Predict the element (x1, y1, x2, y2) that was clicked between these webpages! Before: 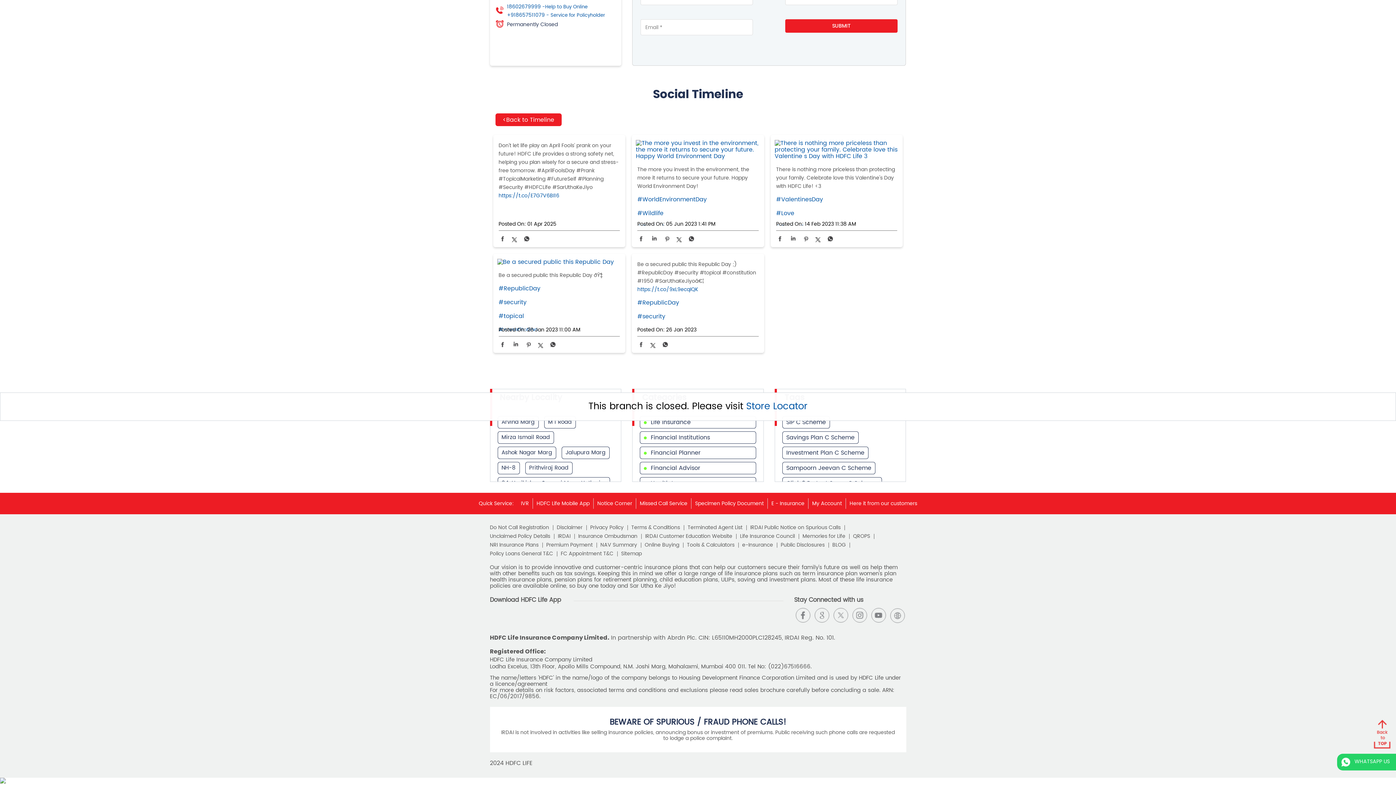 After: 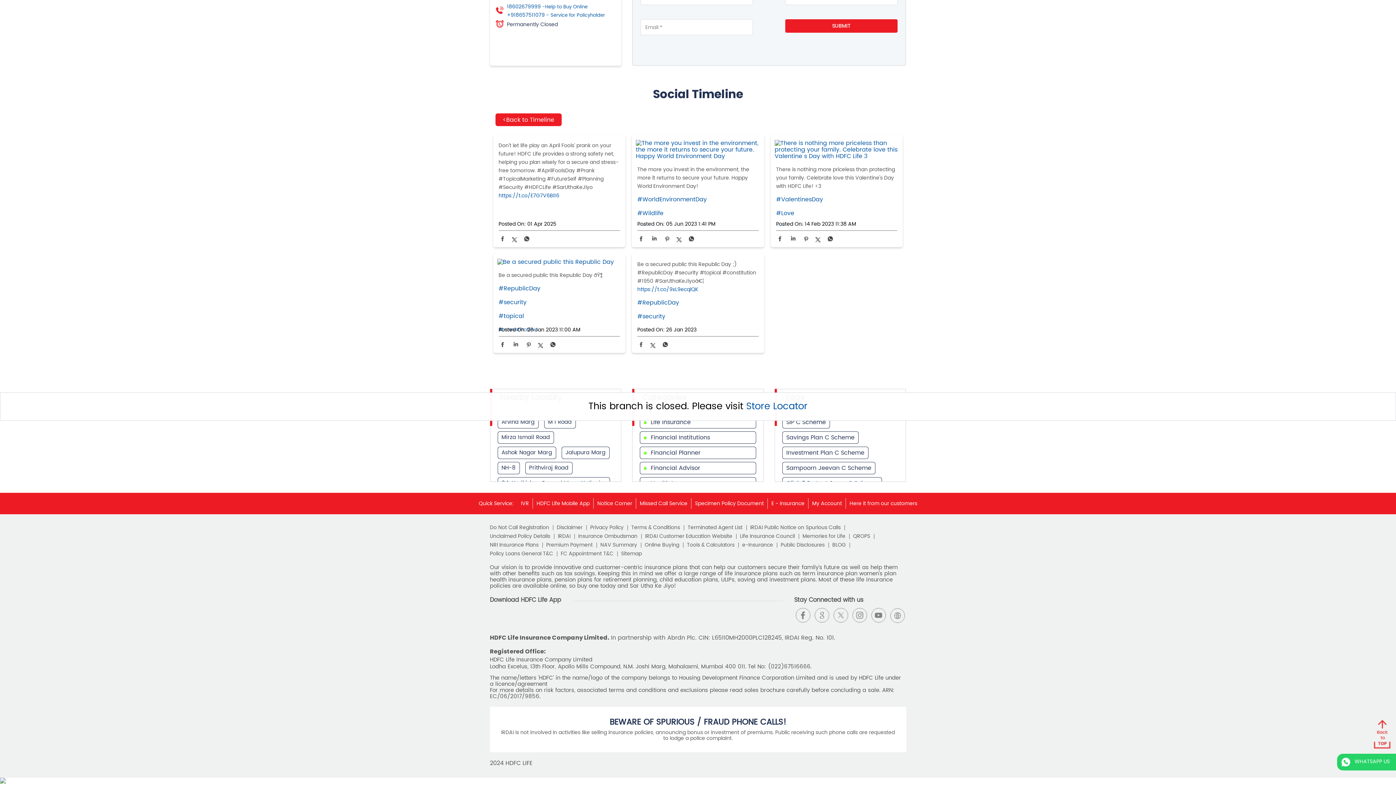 Action: bbox: (663, 235, 671, 244)